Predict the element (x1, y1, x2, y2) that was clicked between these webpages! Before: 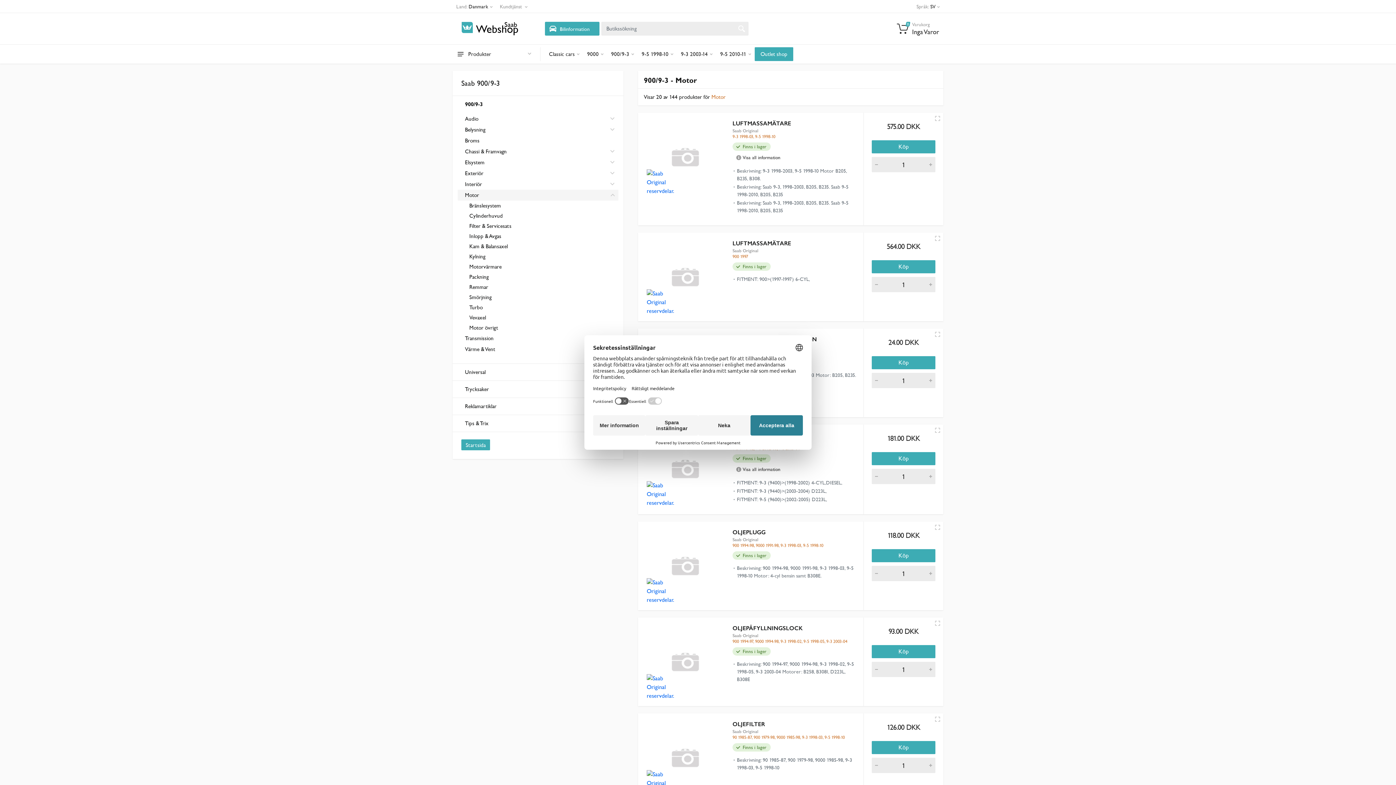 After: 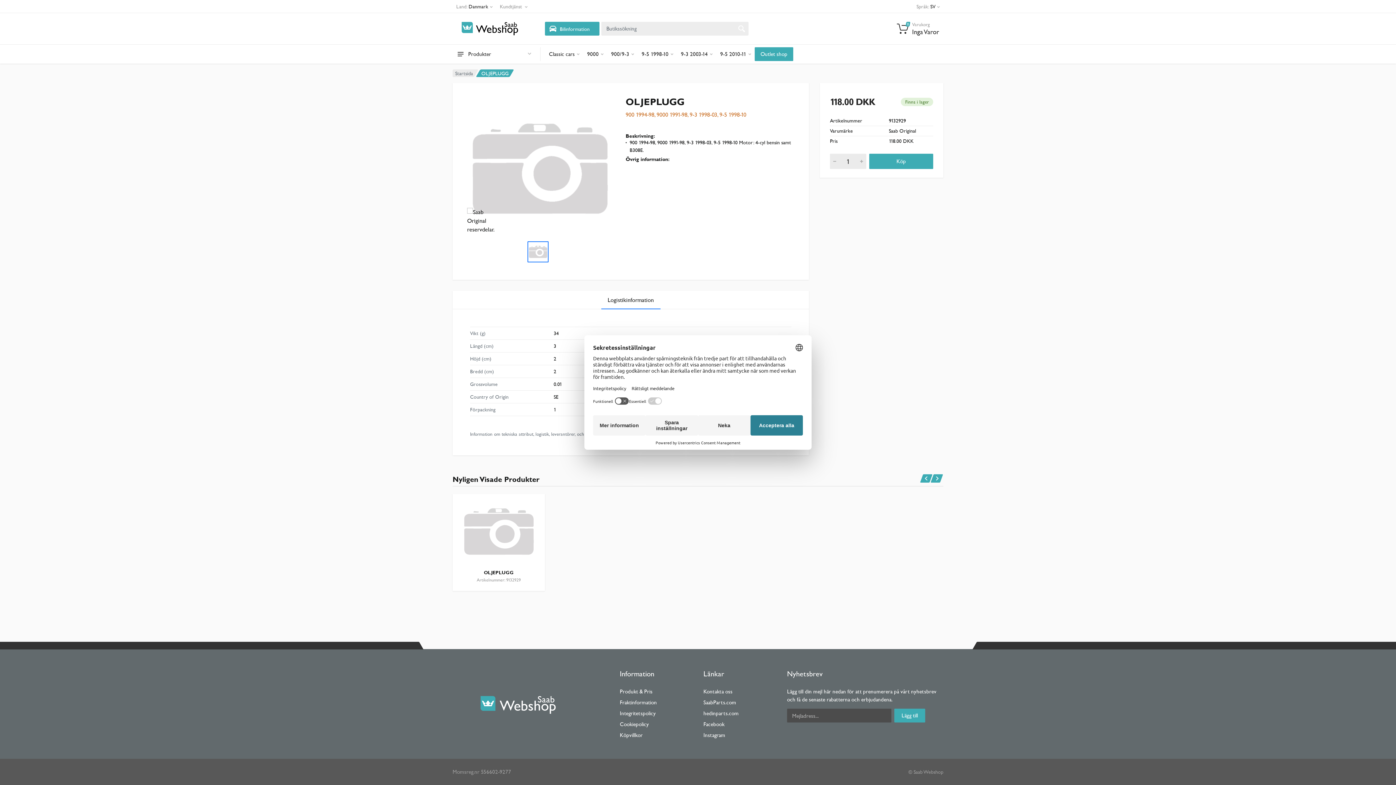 Action: label: OLJEPLUGG bbox: (732, 529, 765, 536)